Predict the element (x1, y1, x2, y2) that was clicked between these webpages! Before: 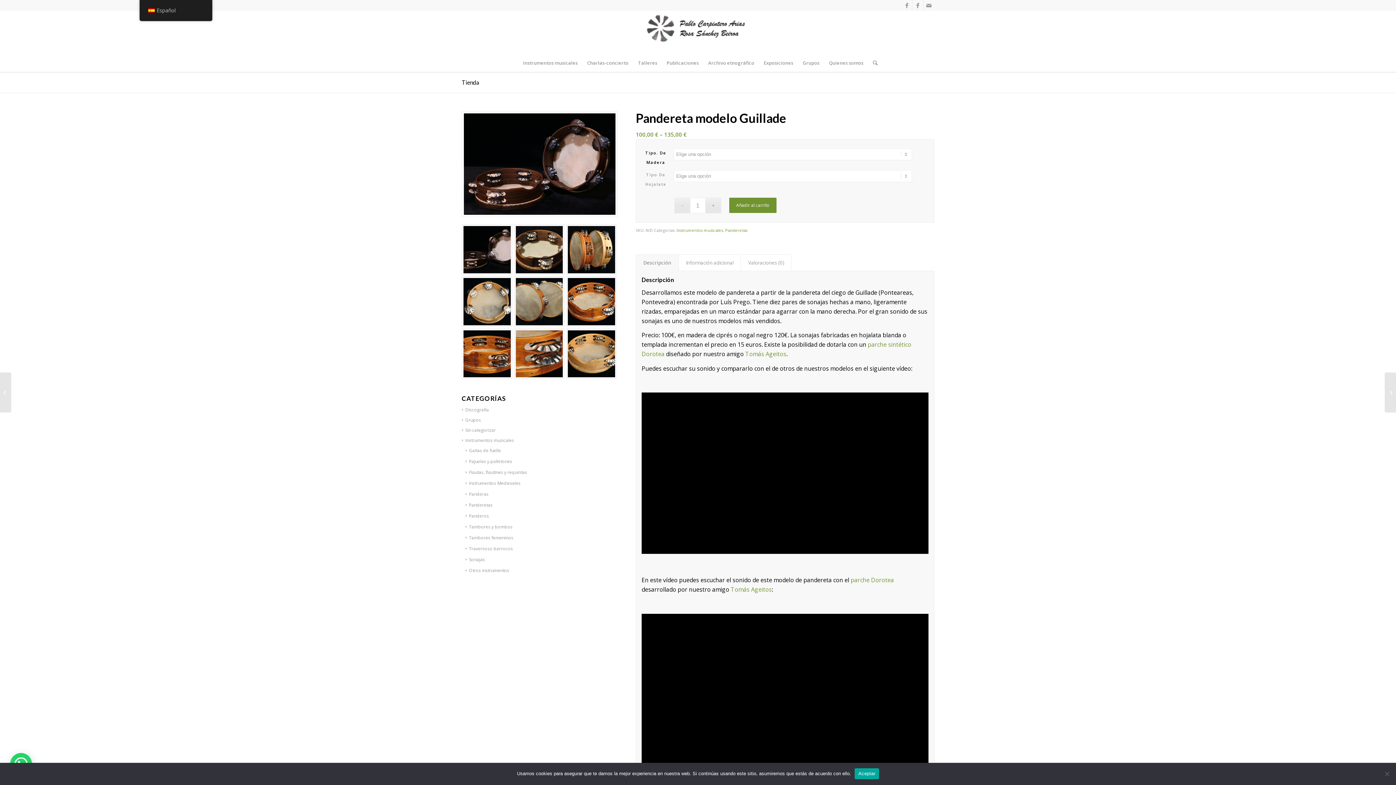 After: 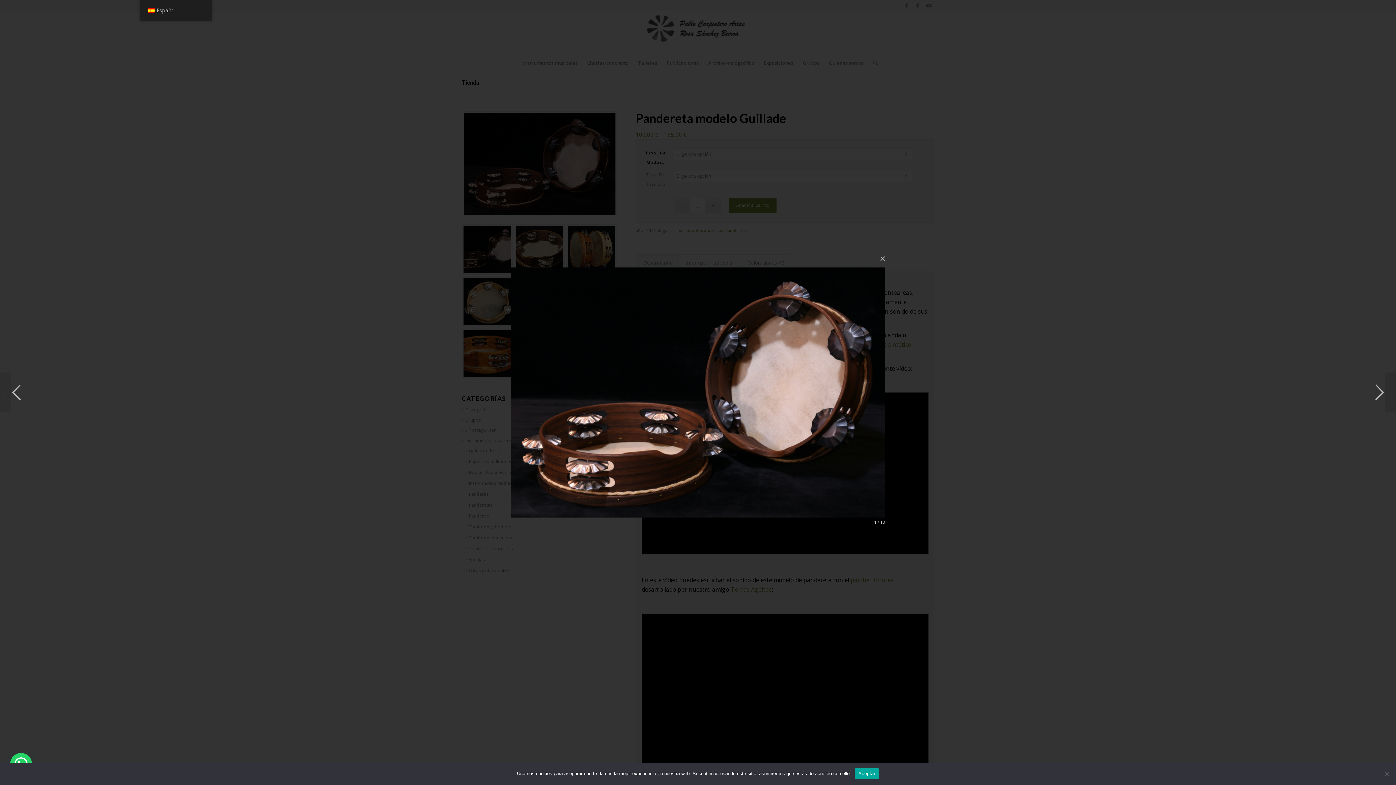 Action: bbox: (461, 111, 617, 216)